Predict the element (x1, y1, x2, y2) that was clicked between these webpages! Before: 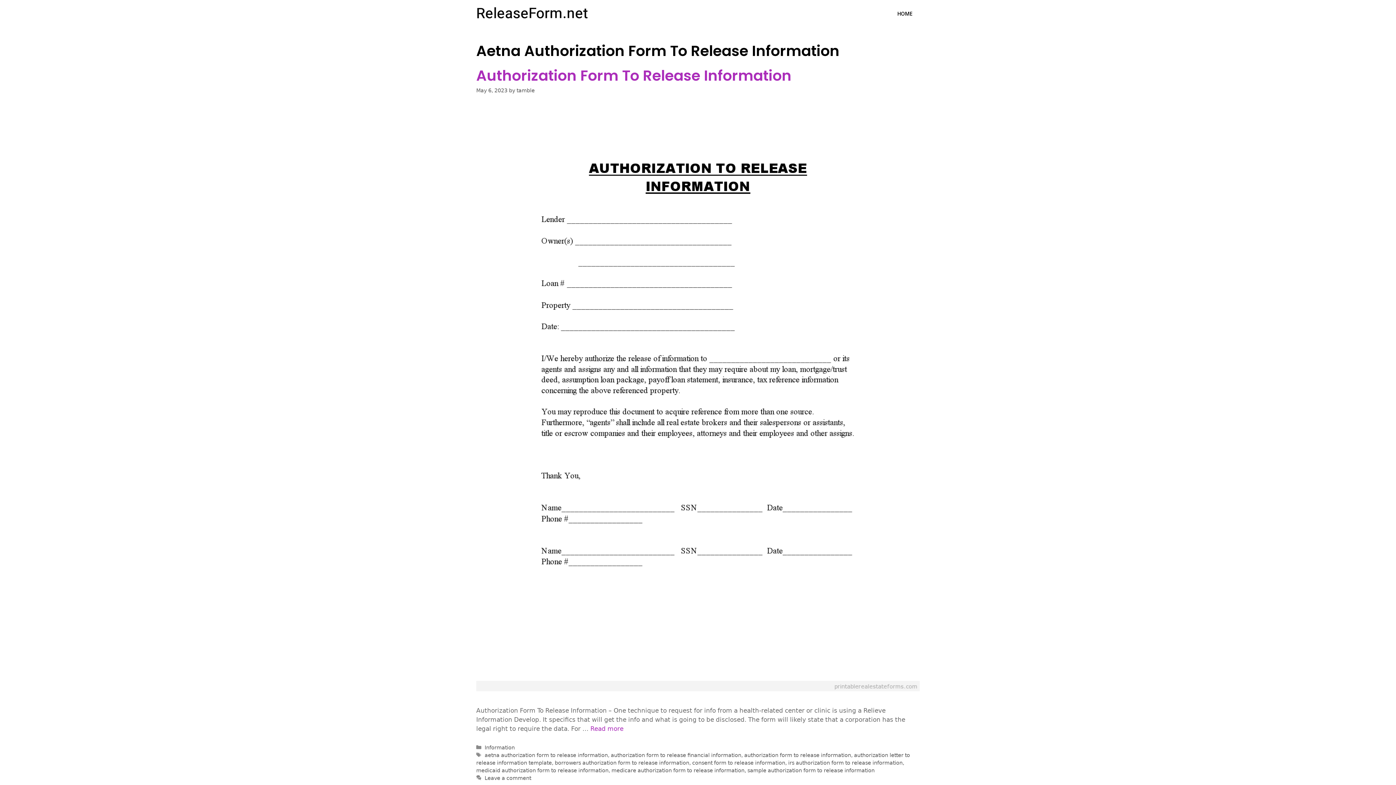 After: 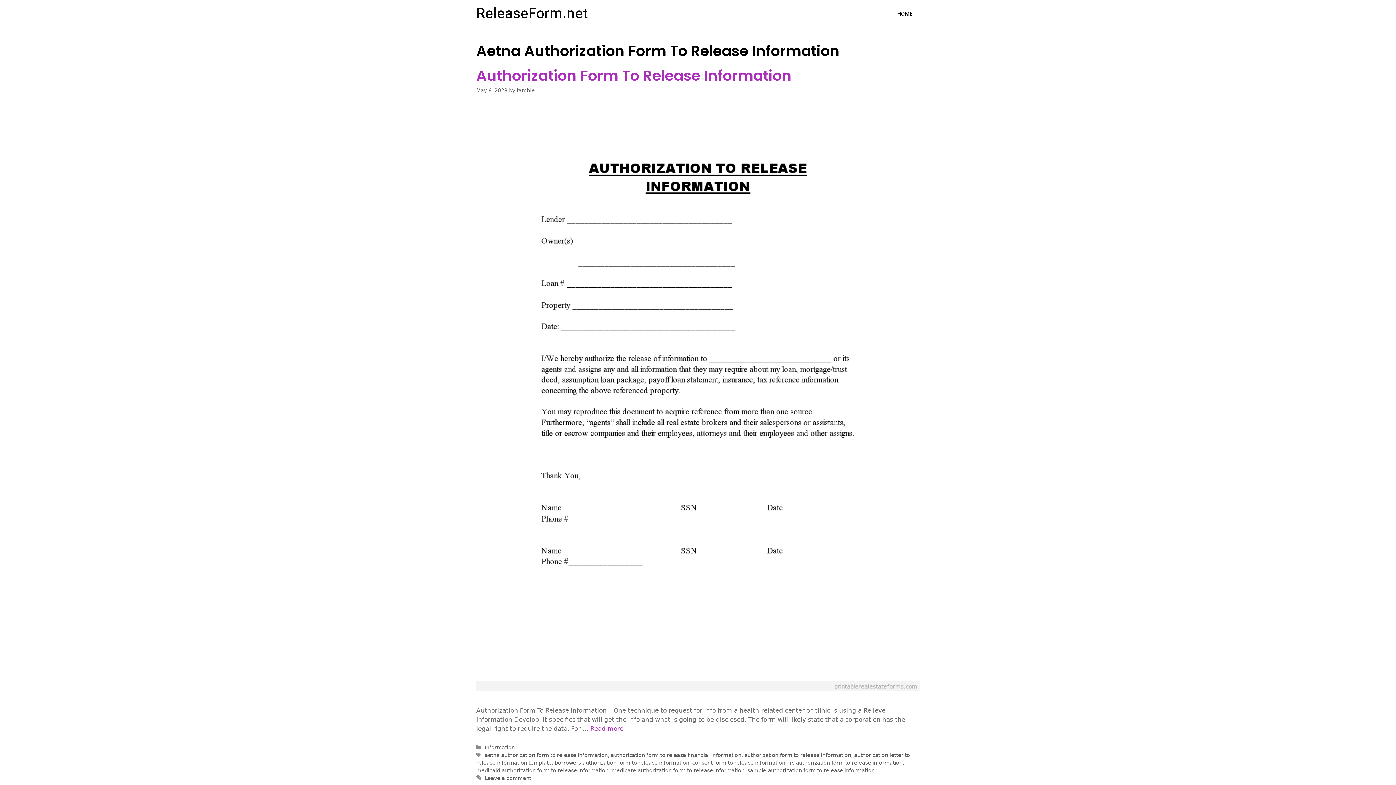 Action: label: aetna authorization form to release information bbox: (484, 752, 608, 758)